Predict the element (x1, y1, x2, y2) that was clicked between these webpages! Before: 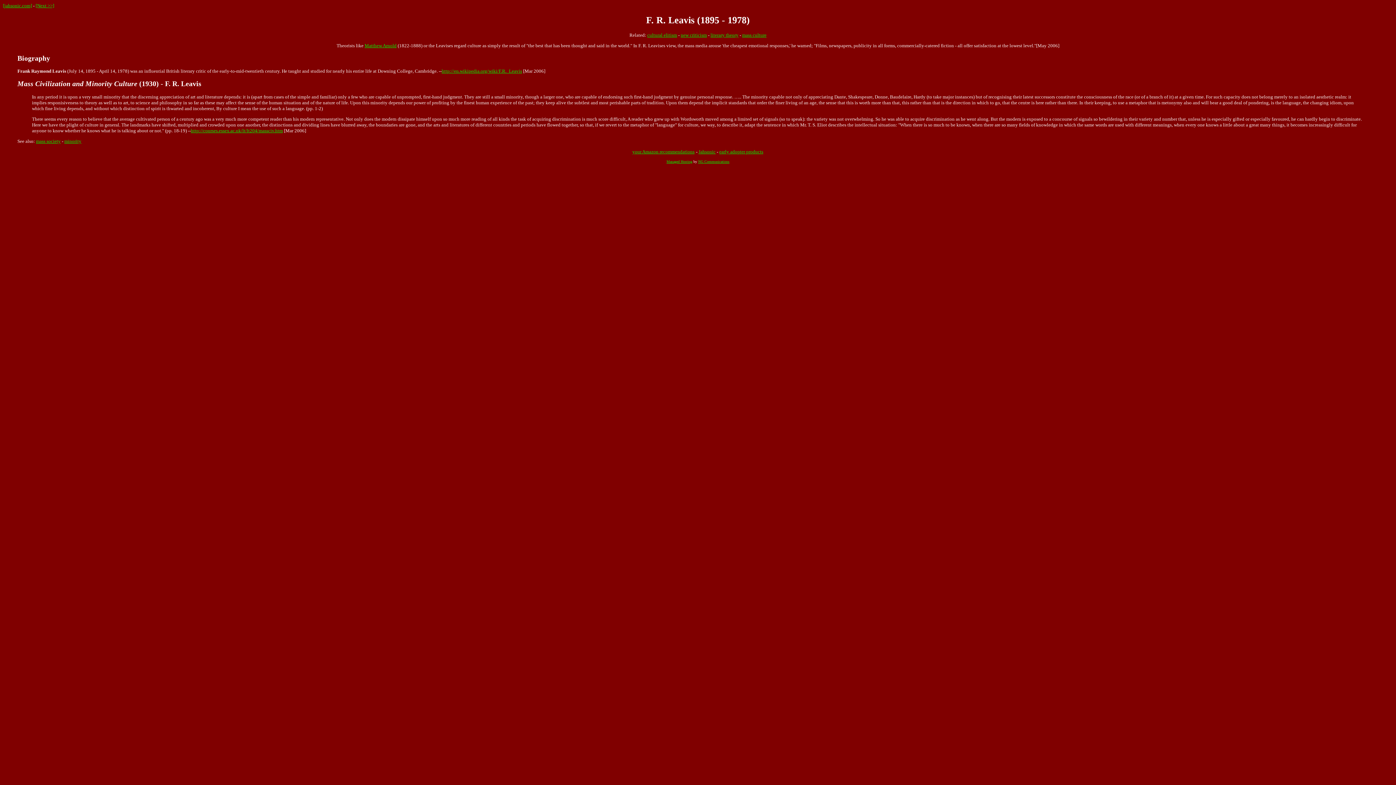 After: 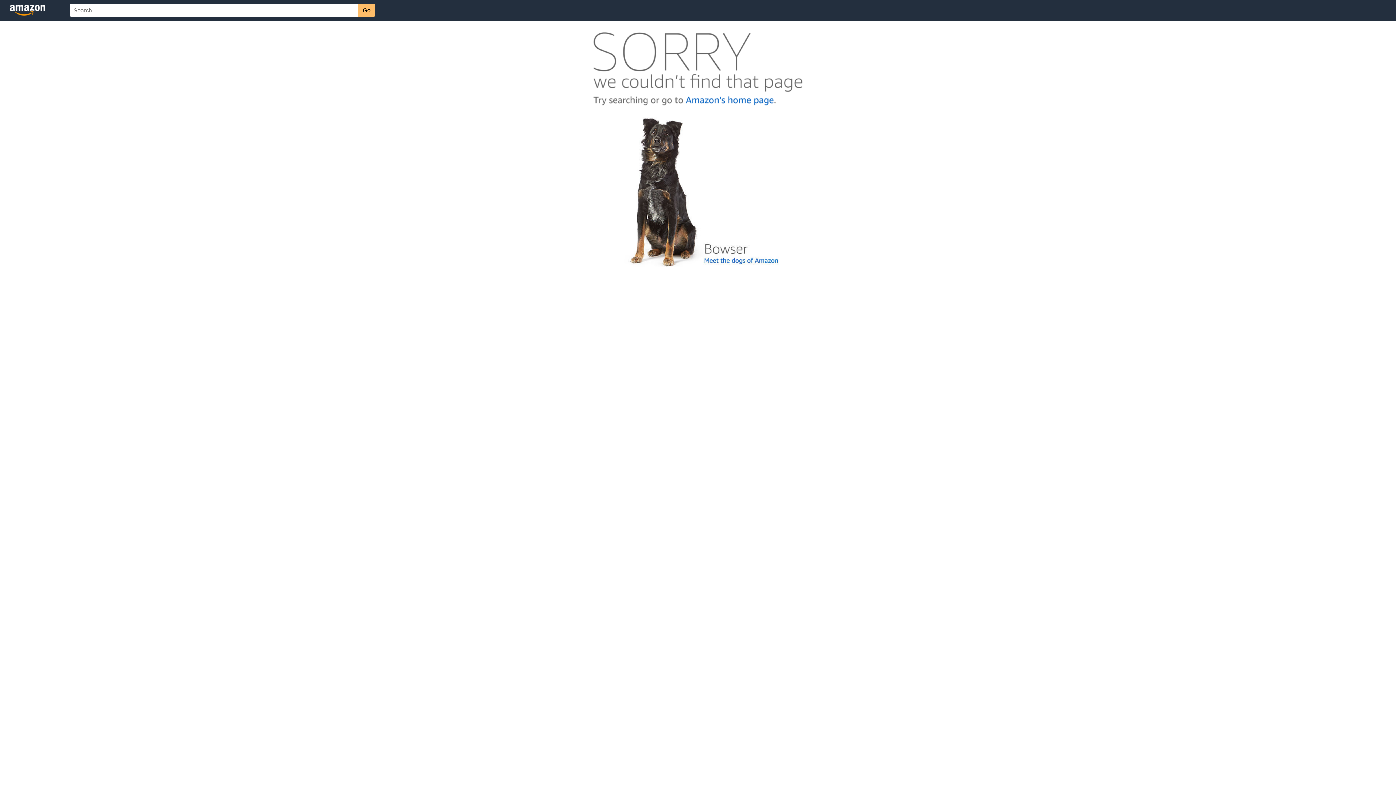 Action: bbox: (719, 148, 763, 154) label: early adopter products